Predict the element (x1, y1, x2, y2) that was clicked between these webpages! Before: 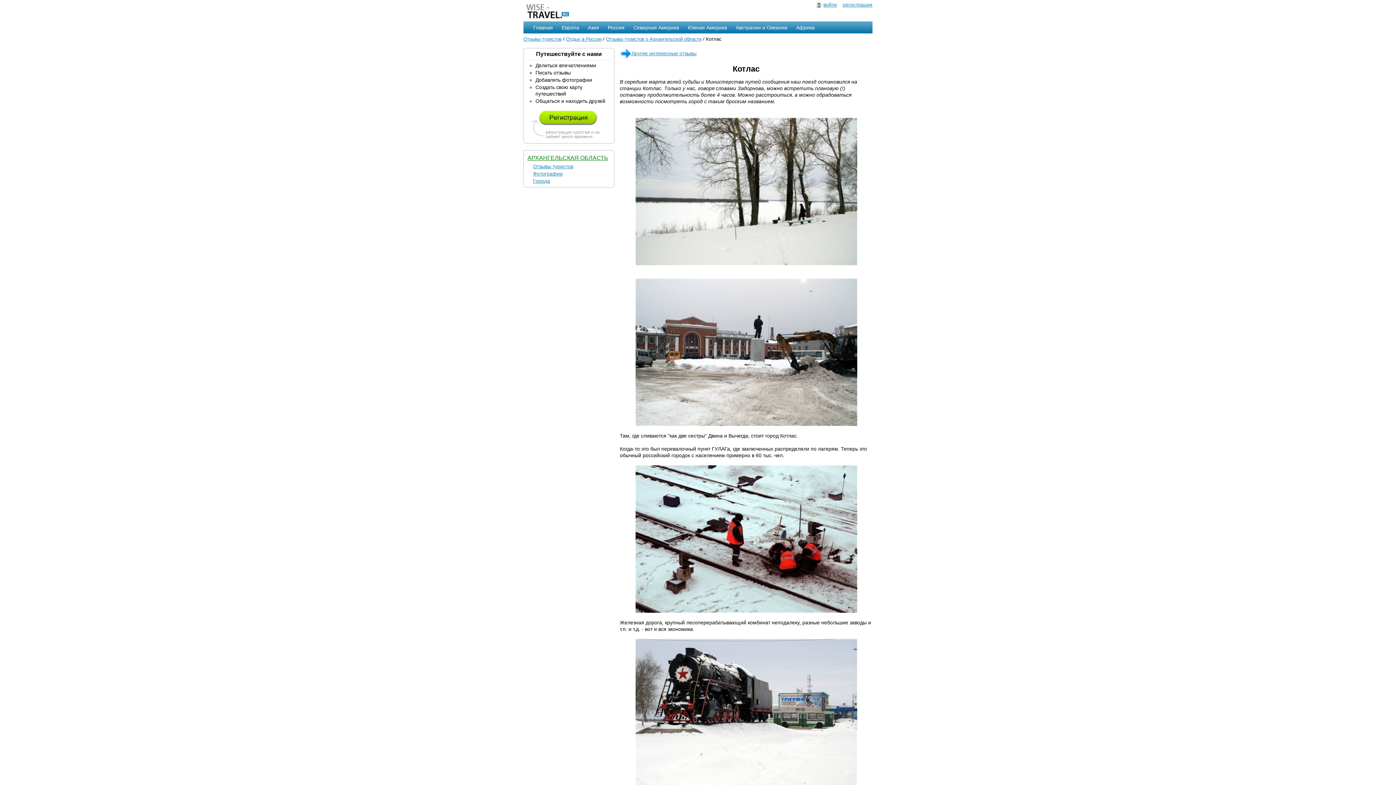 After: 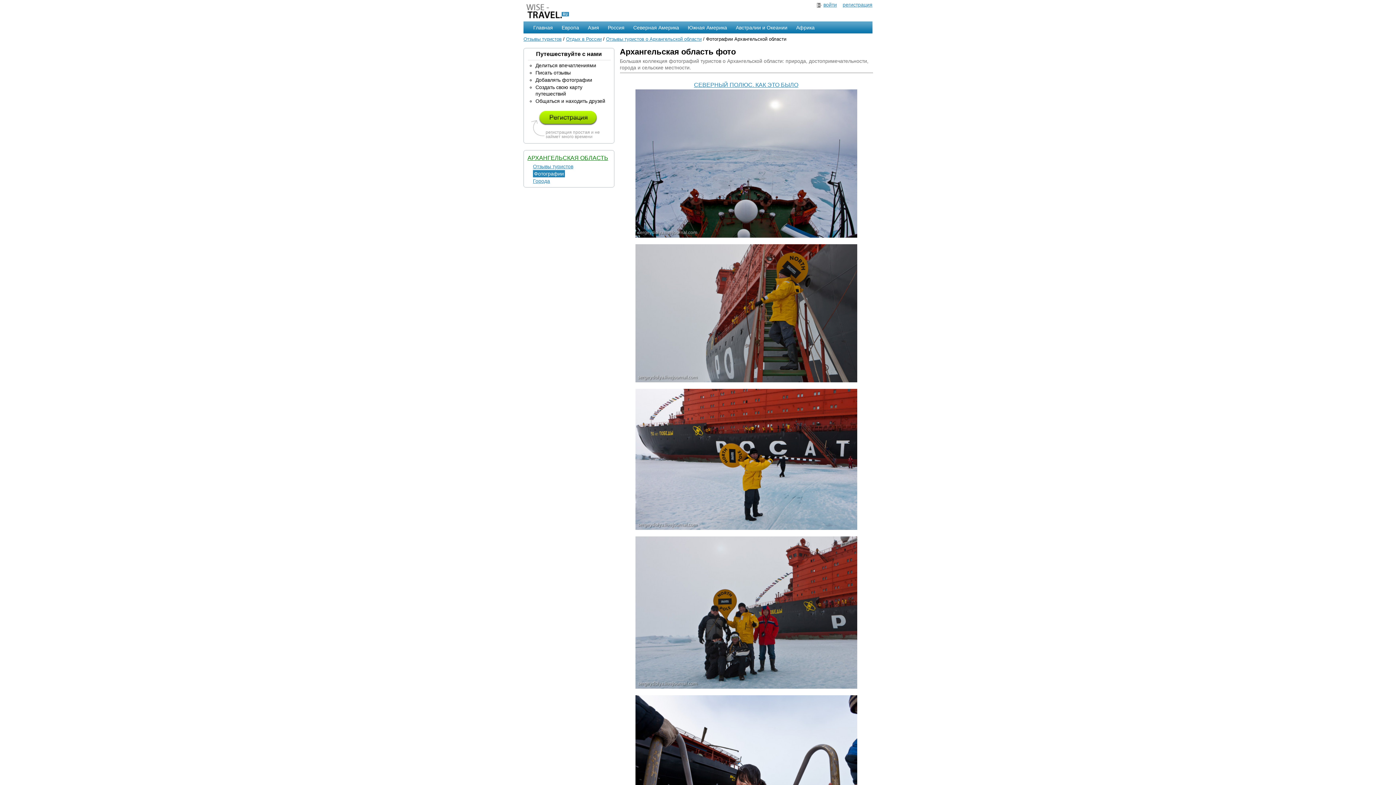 Action: label: Фотографии bbox: (533, 170, 562, 176)